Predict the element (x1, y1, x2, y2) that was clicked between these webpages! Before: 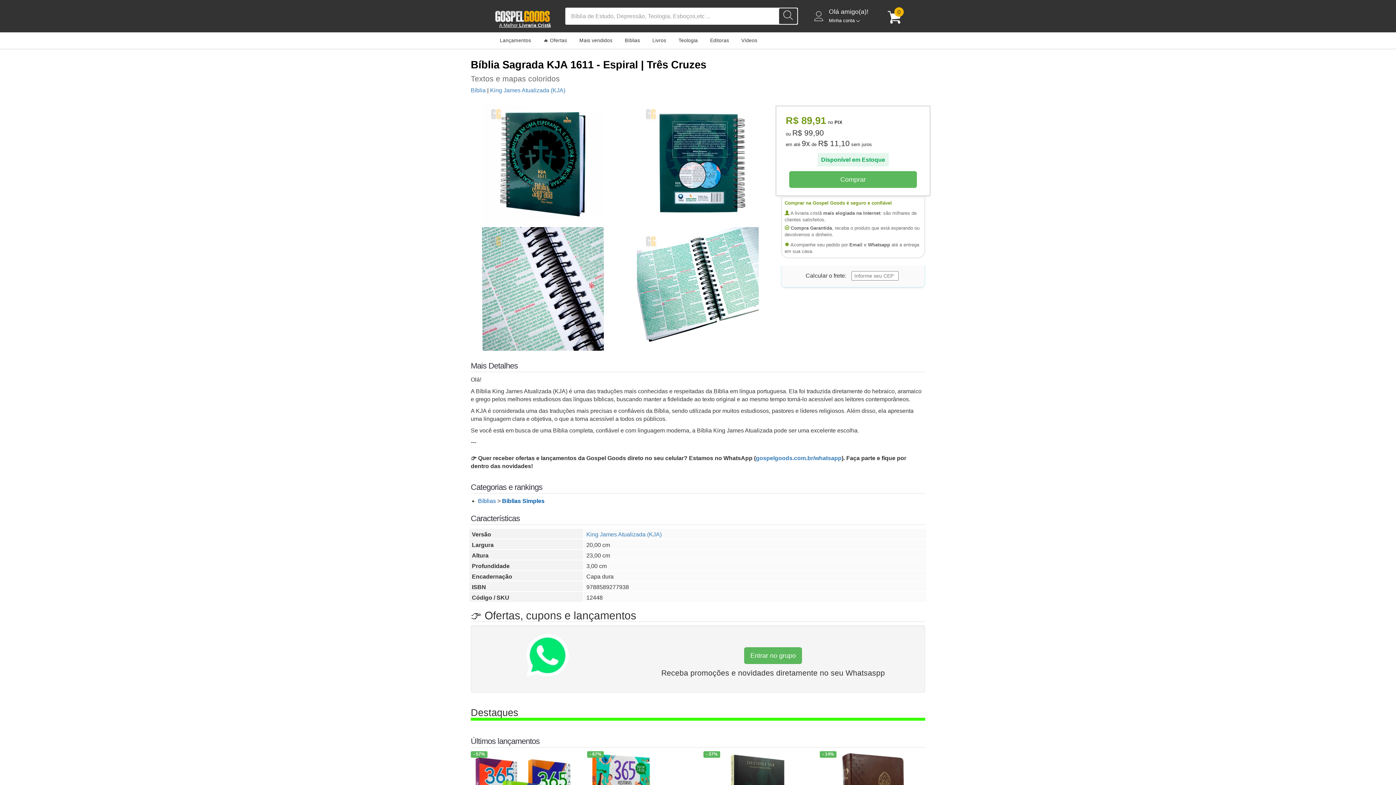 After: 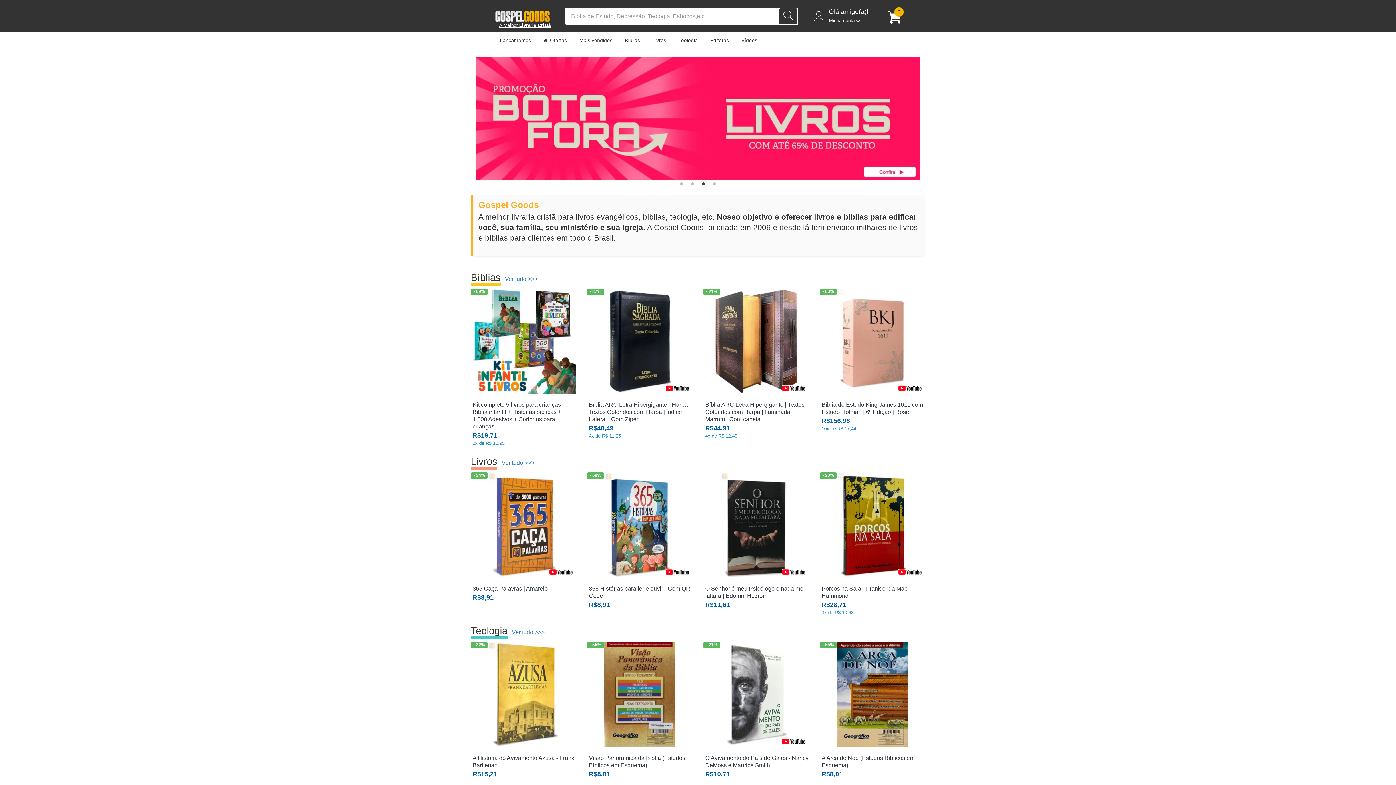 Action: label: A Melhor Livraria Cristã bbox: (499, 22, 550, 27)